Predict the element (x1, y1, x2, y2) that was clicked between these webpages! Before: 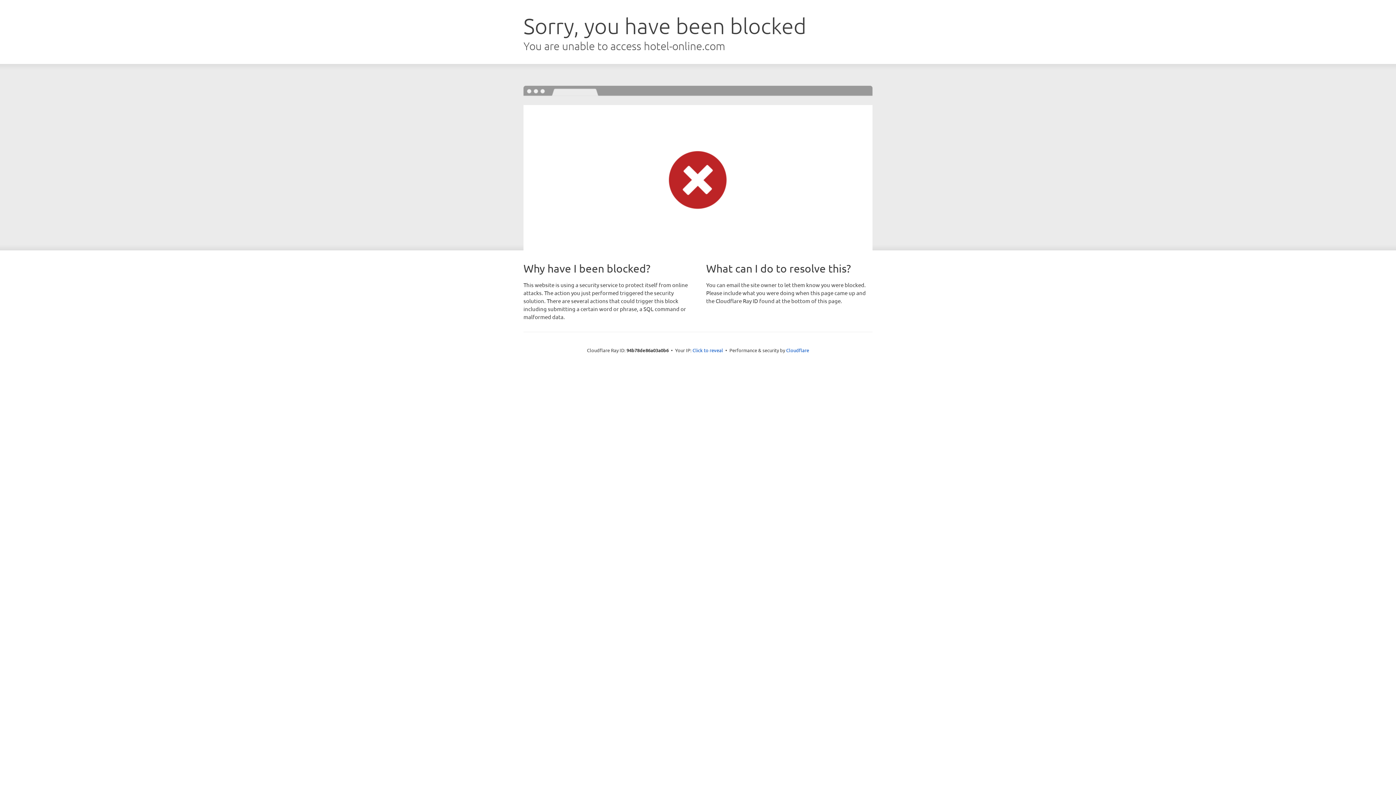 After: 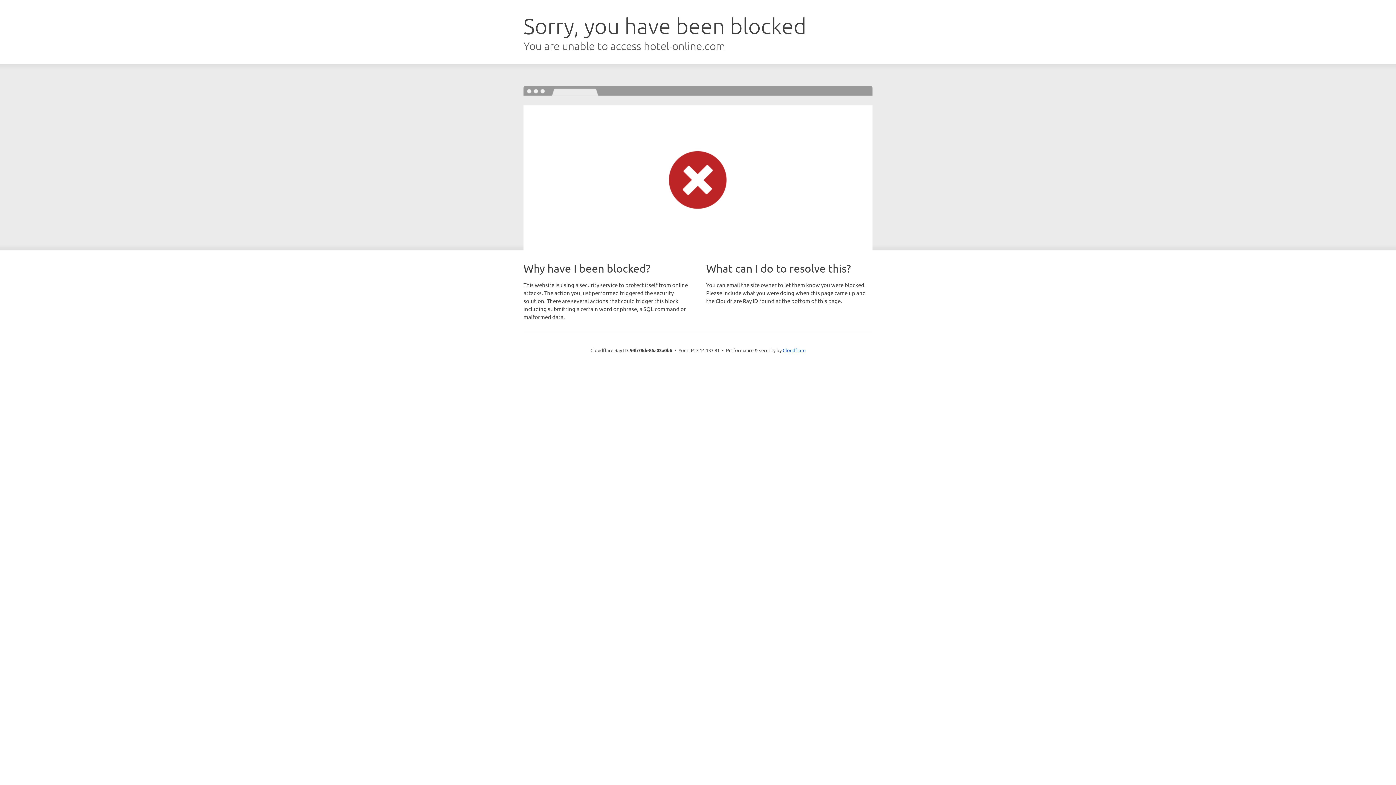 Action: label: Click to reveal bbox: (692, 346, 723, 353)